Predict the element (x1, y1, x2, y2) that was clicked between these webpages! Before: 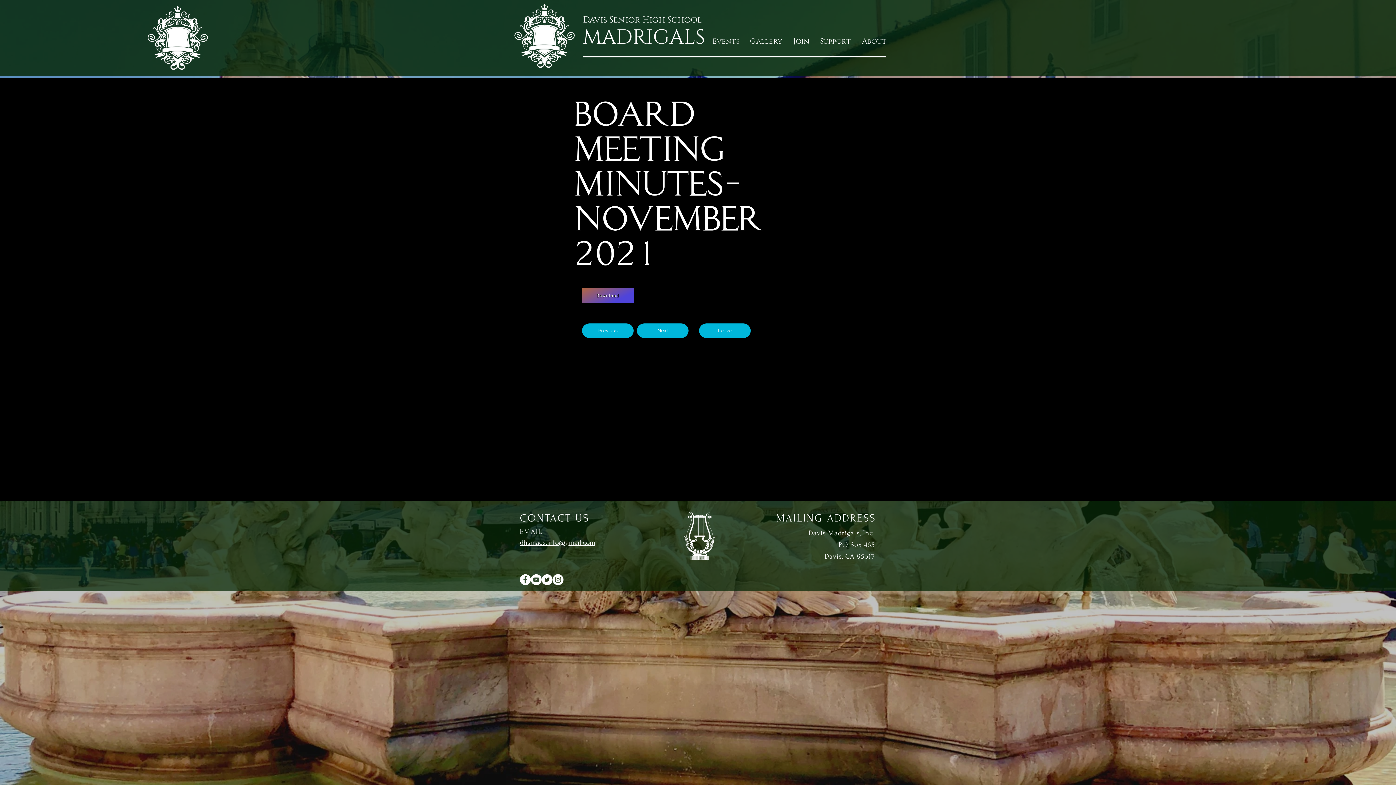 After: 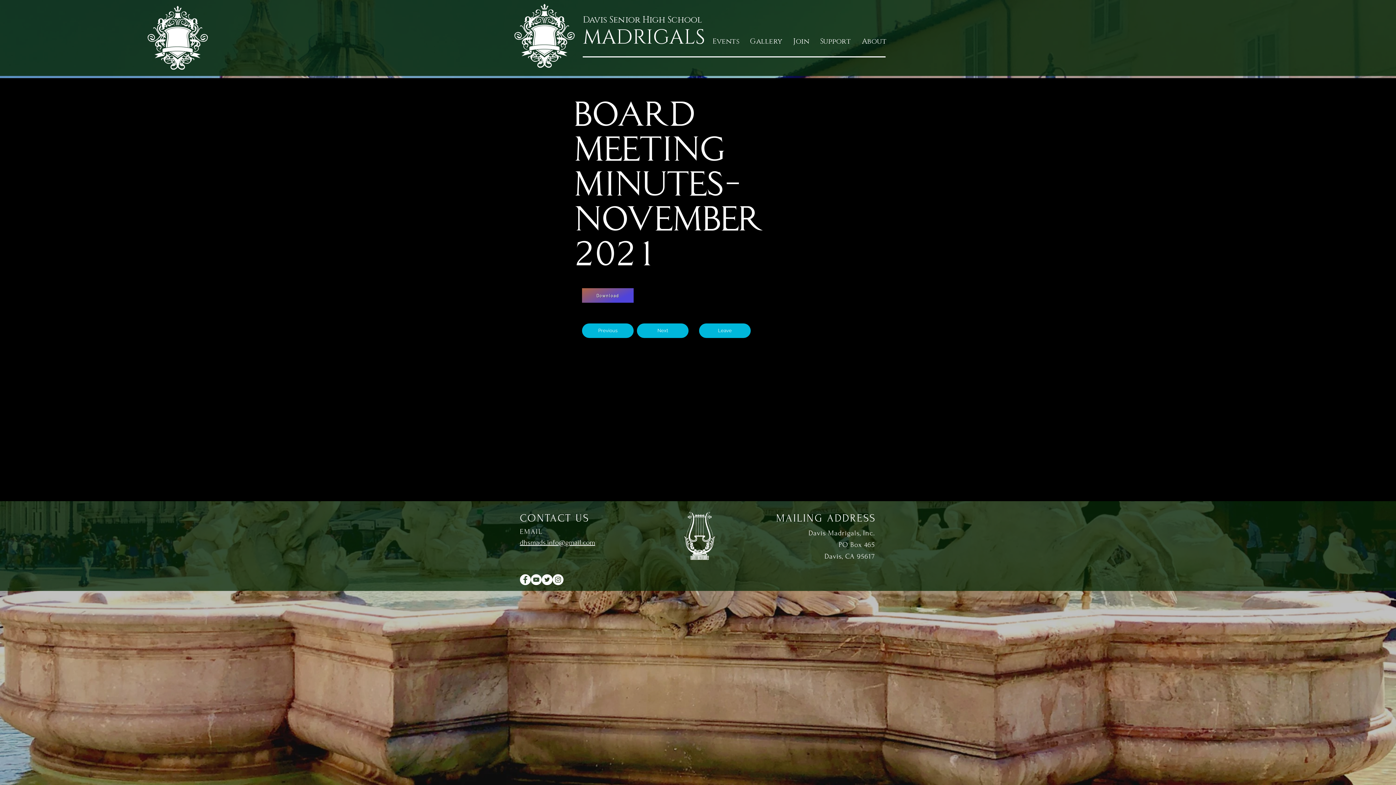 Action: label: About bbox: (856, 20, 892, 63)